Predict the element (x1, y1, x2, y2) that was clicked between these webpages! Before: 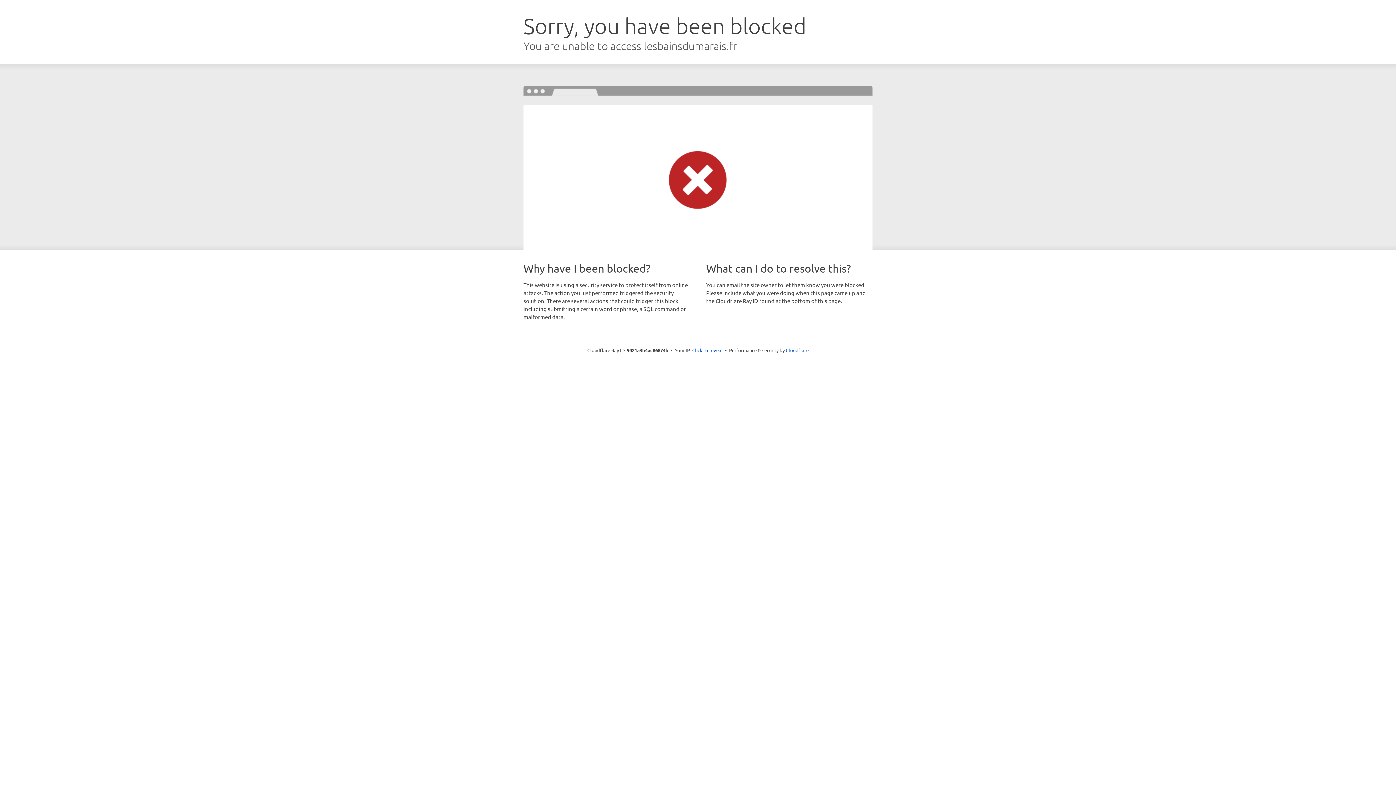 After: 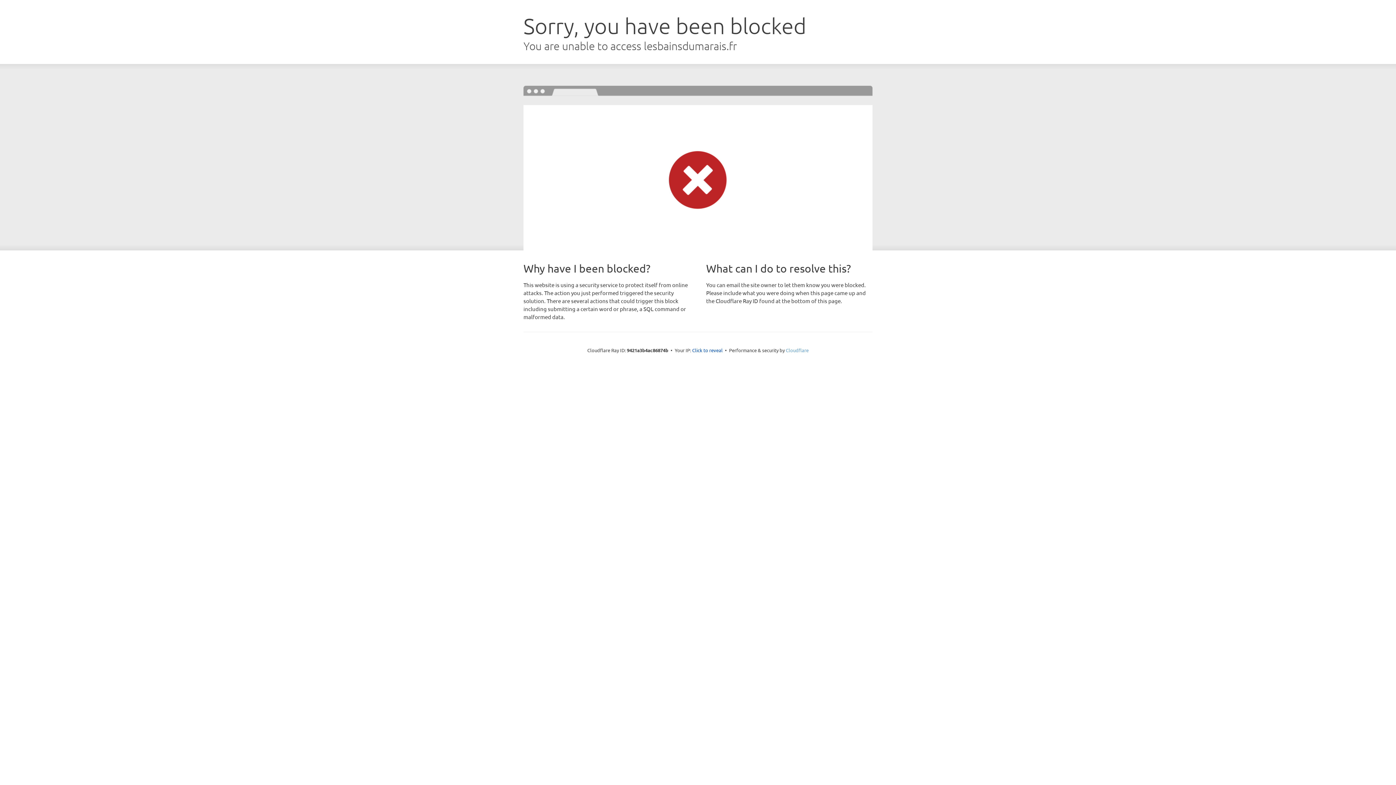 Action: bbox: (786, 347, 808, 353) label: Cloudflare